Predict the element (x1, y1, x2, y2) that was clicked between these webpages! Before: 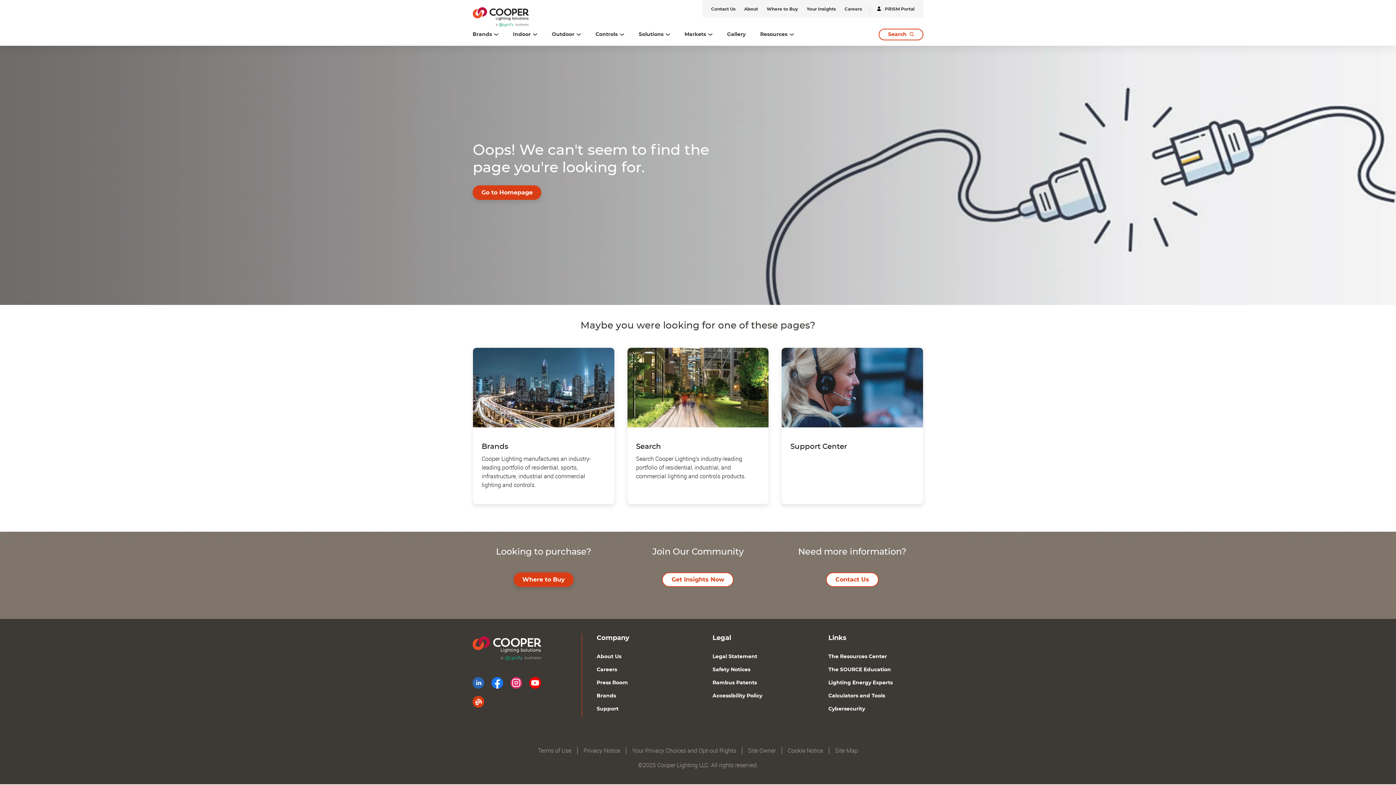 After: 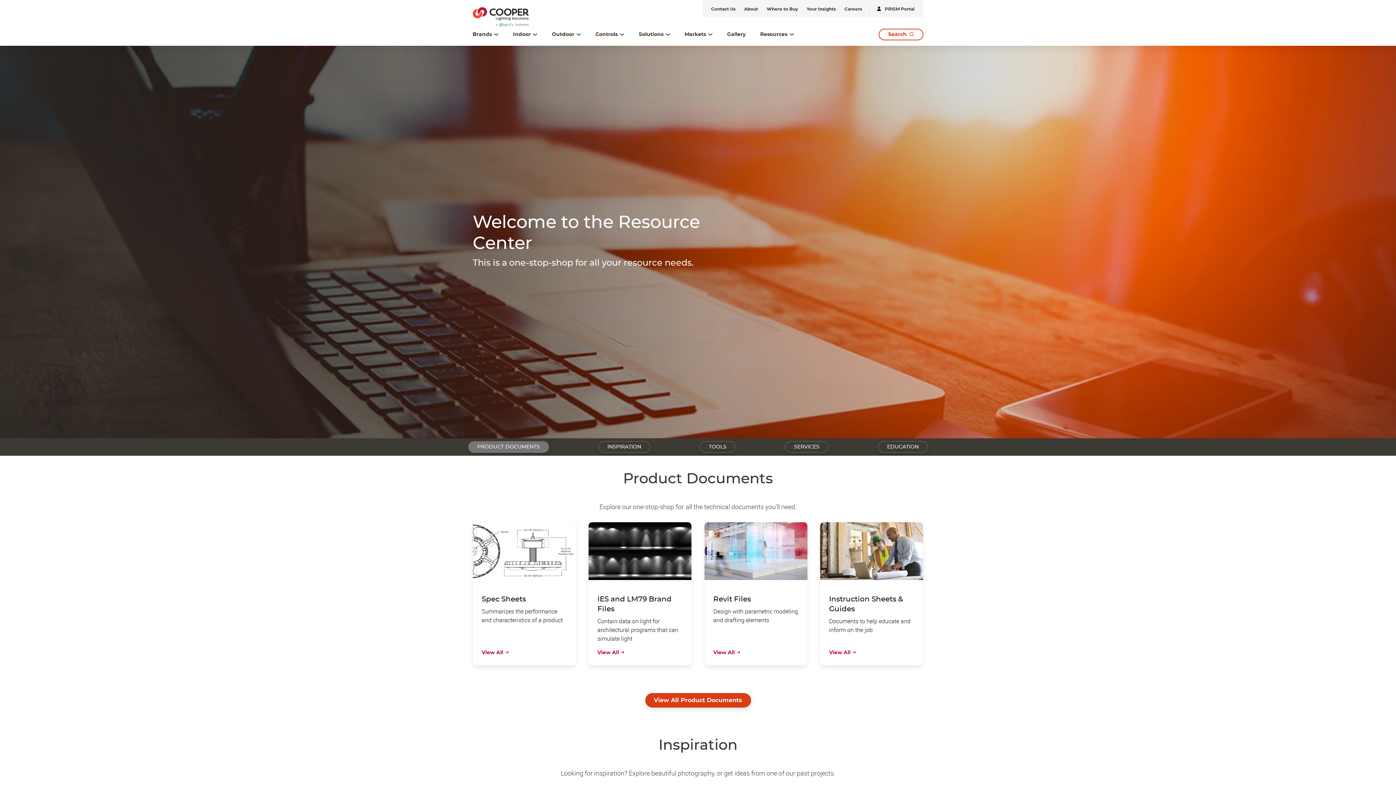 Action: bbox: (828, 653, 887, 660) label: The Resources Center